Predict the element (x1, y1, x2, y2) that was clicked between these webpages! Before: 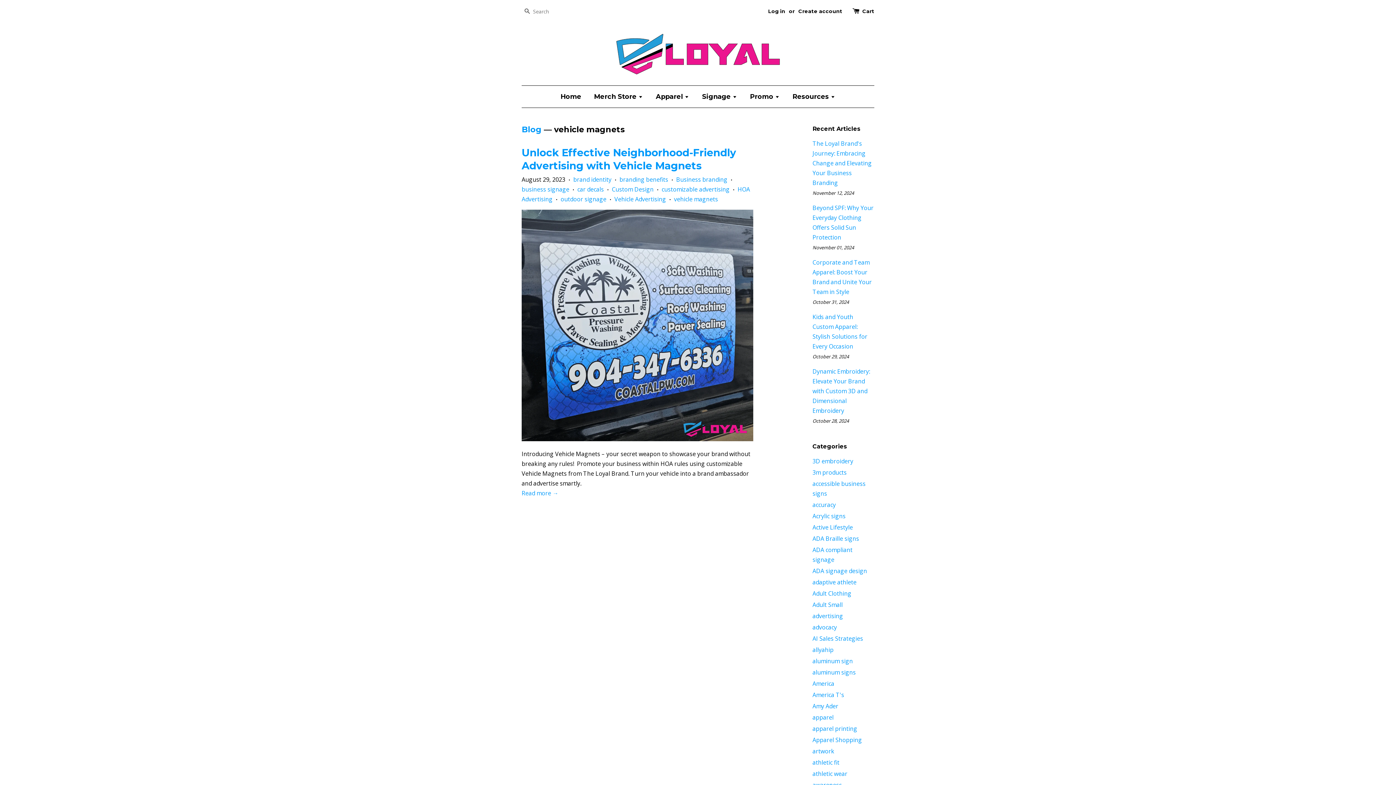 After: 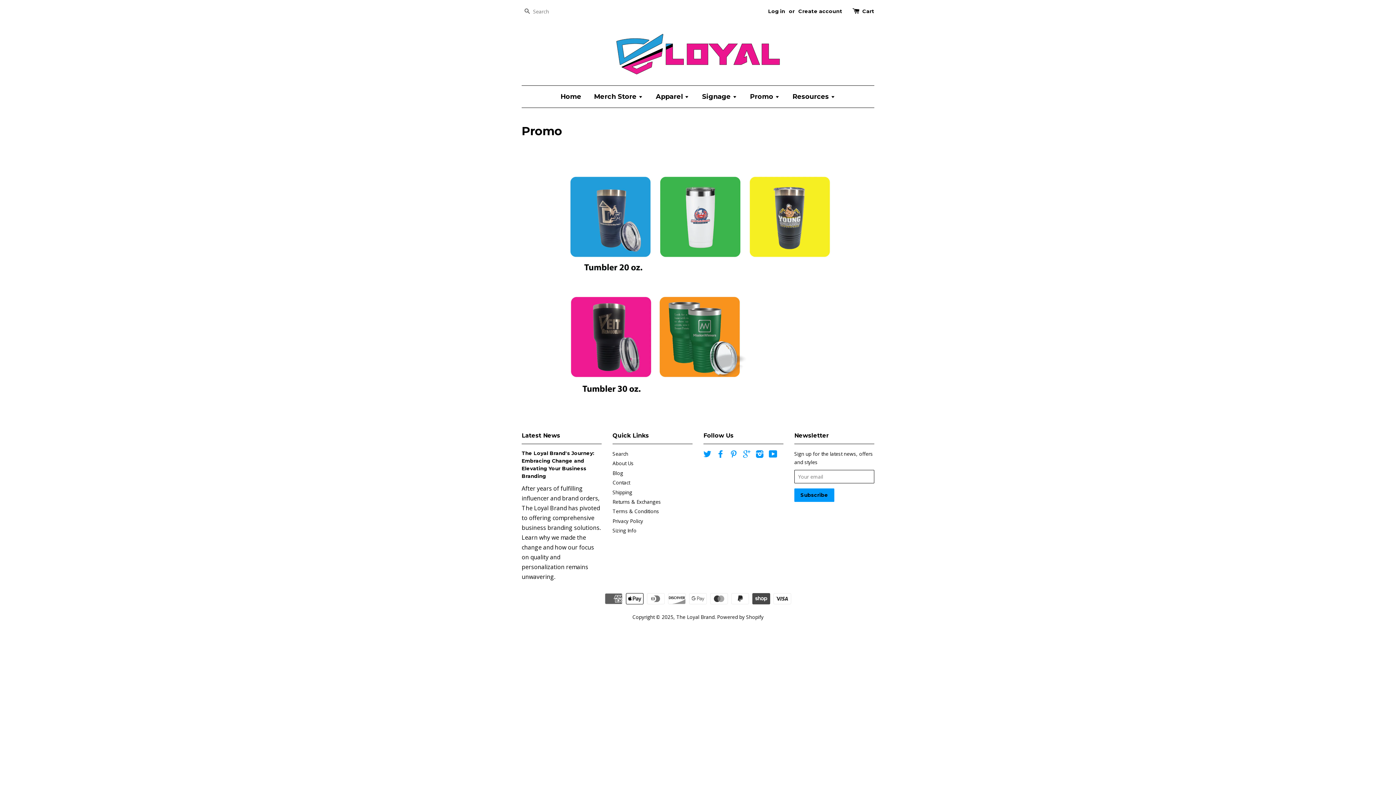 Action: bbox: (744, 85, 785, 107) label: Promo 